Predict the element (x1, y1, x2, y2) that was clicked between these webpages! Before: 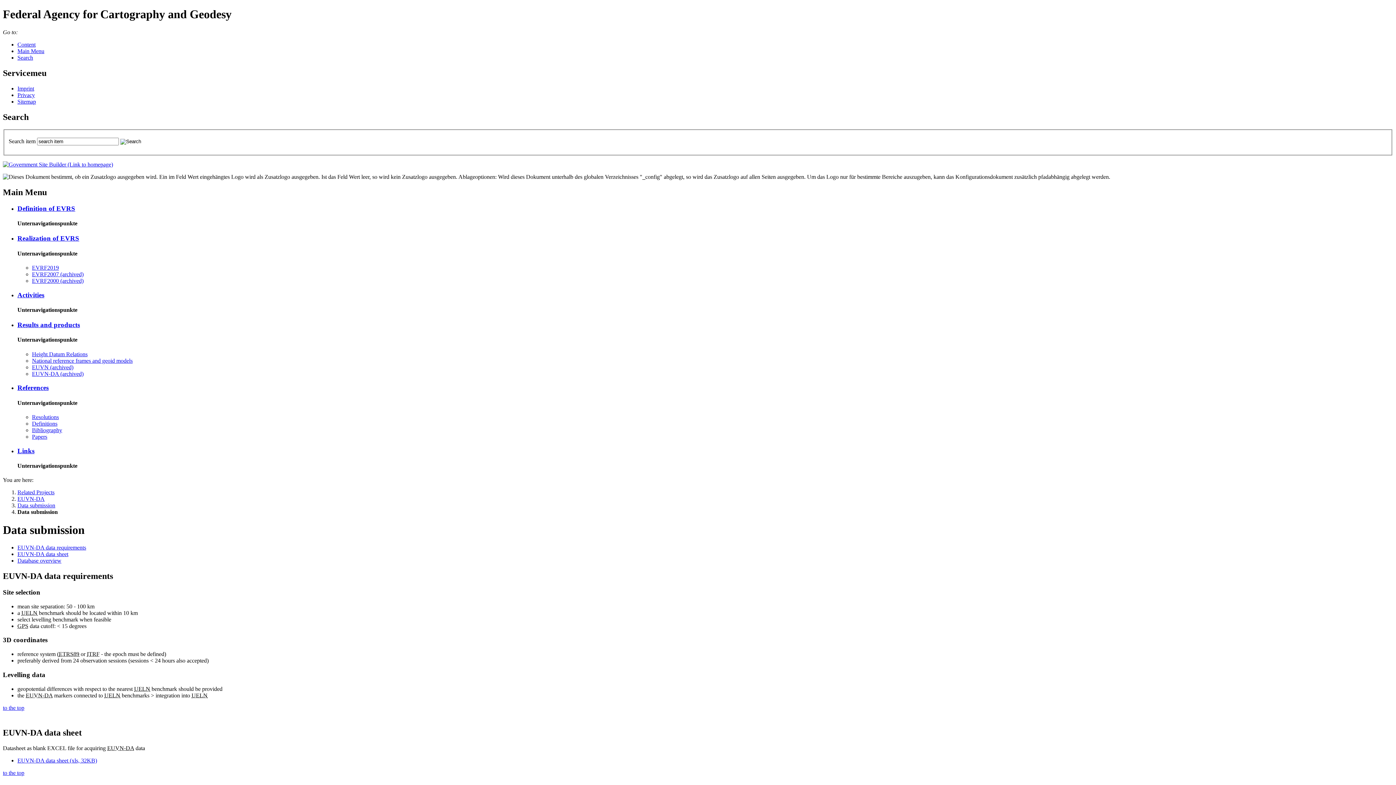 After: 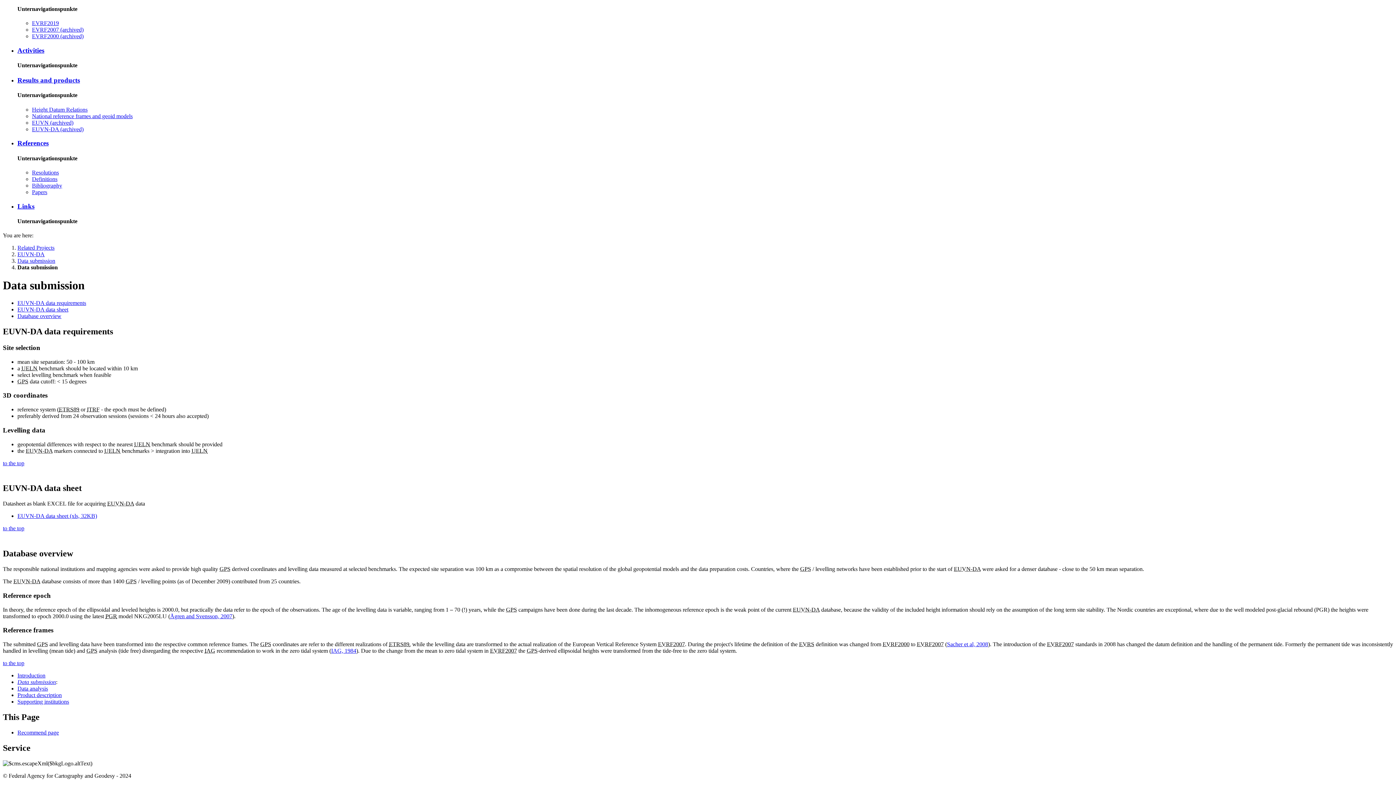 Action: label: Content bbox: (17, 41, 35, 47)